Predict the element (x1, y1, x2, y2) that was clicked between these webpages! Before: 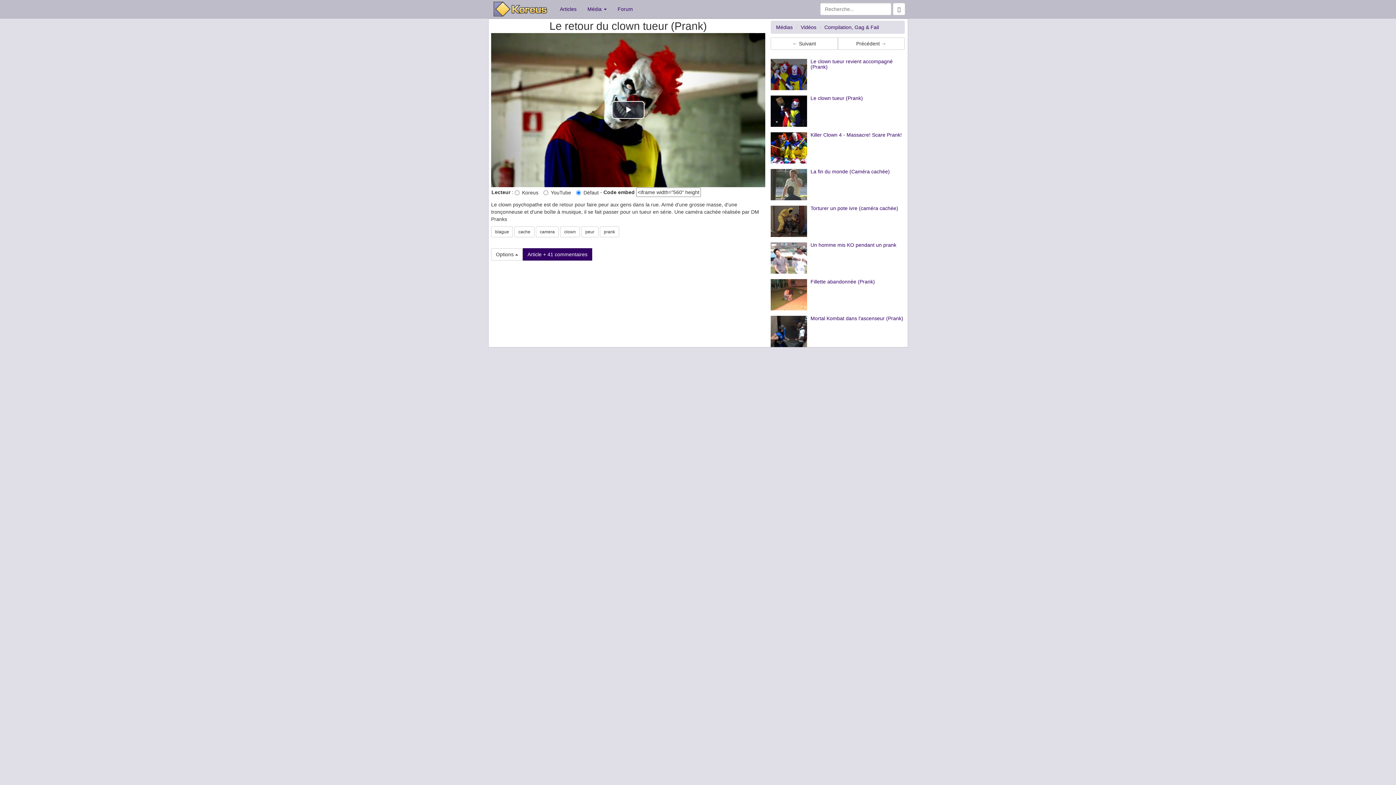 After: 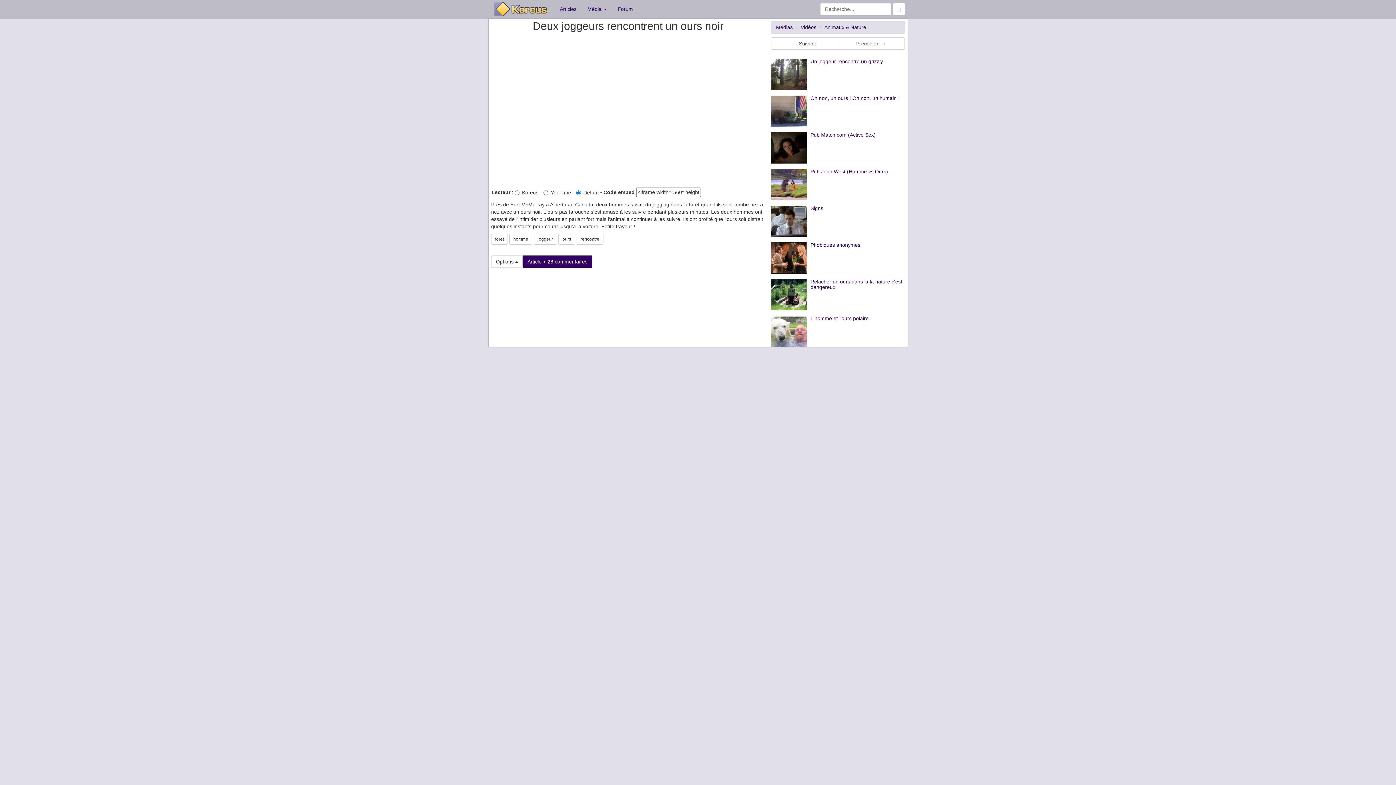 Action: bbox: (838, 37, 904, 49) label: Précédent →